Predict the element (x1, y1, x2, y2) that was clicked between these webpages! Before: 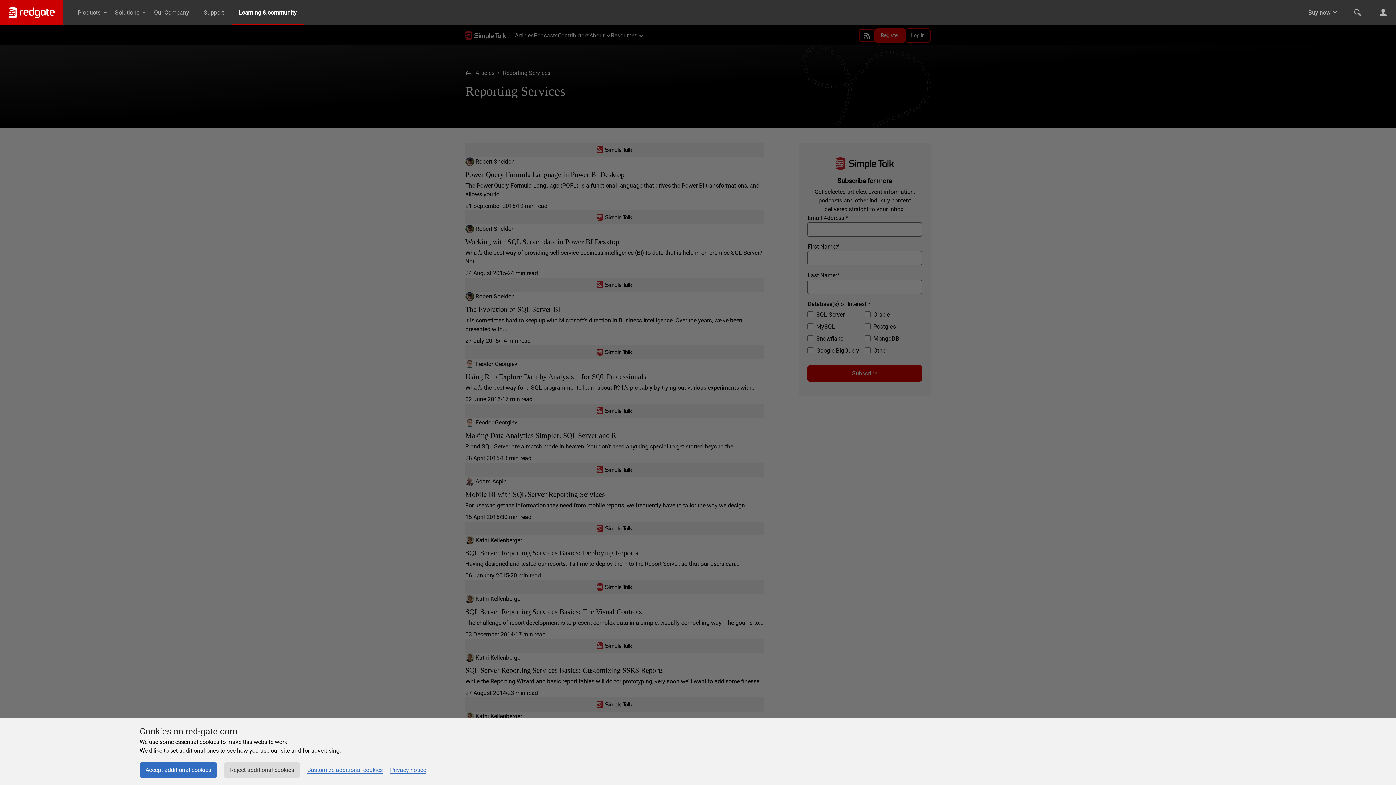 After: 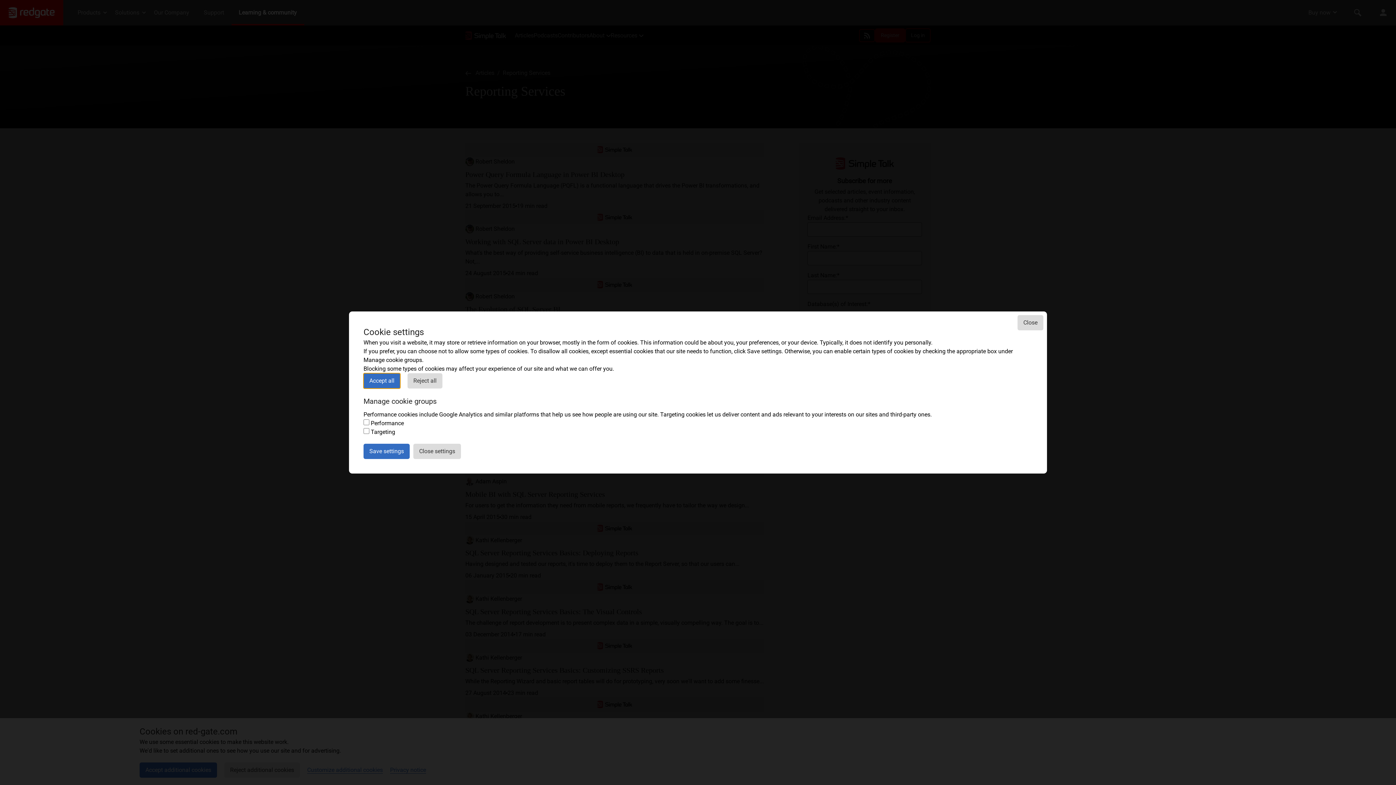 Action: label: Customize additional cookies bbox: (307, 766, 382, 774)